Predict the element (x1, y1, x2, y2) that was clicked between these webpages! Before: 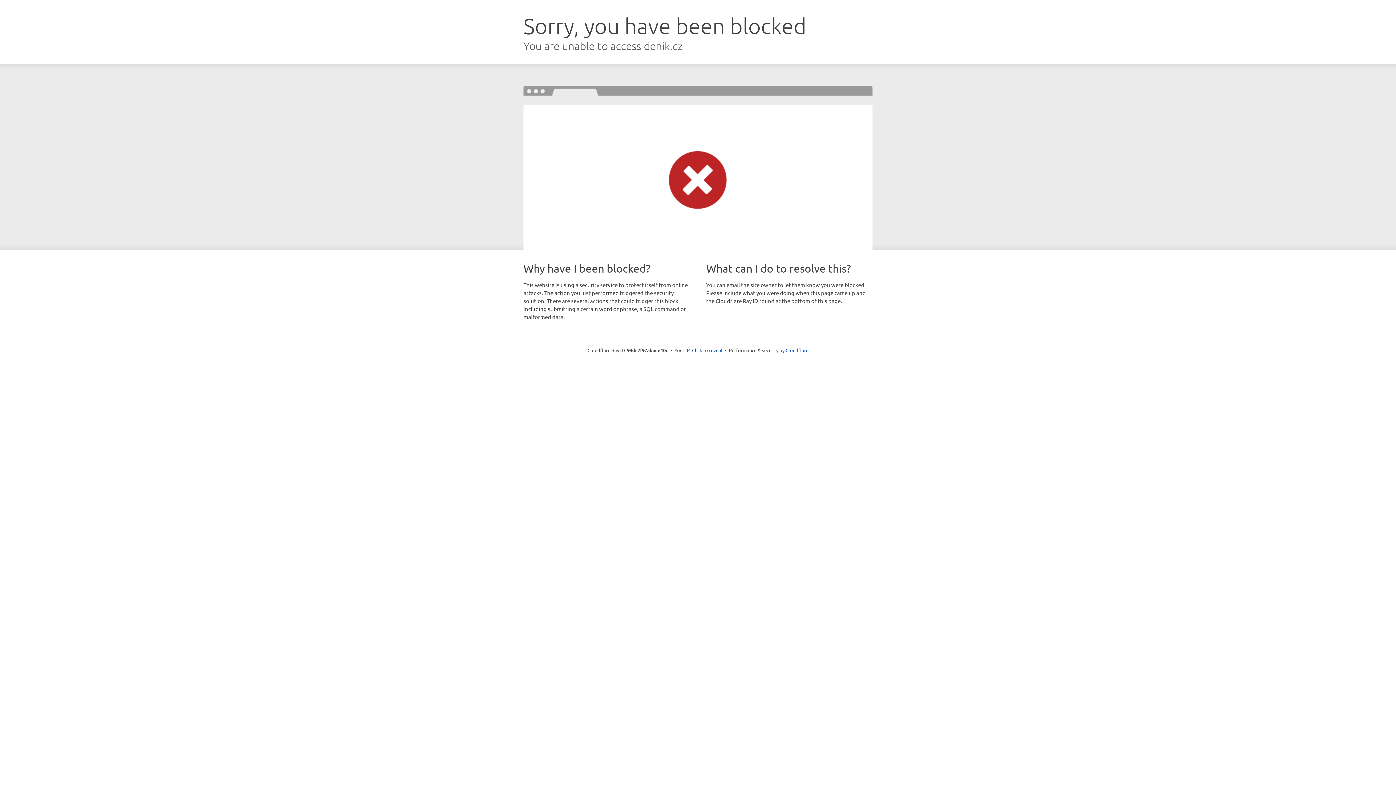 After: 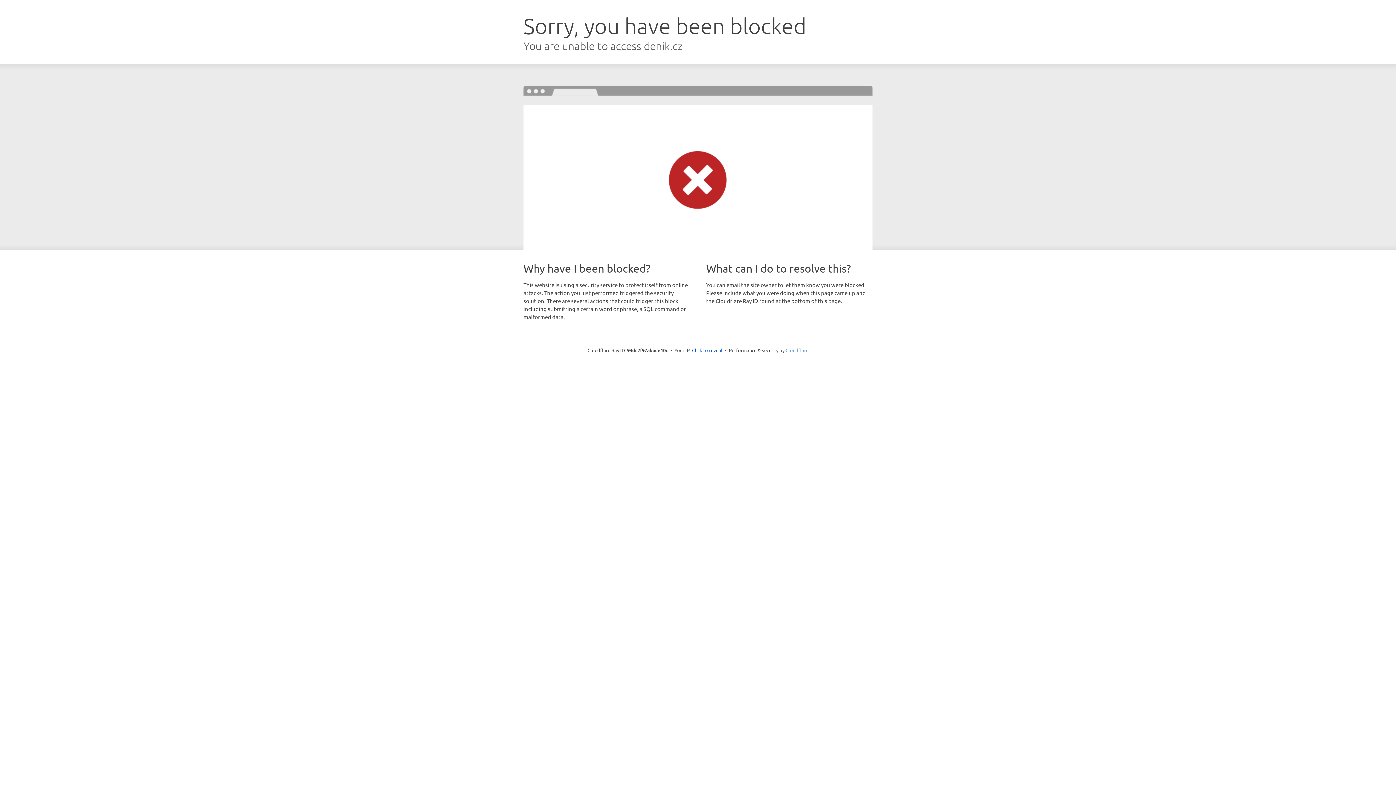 Action: label: Cloudflare bbox: (785, 347, 808, 353)